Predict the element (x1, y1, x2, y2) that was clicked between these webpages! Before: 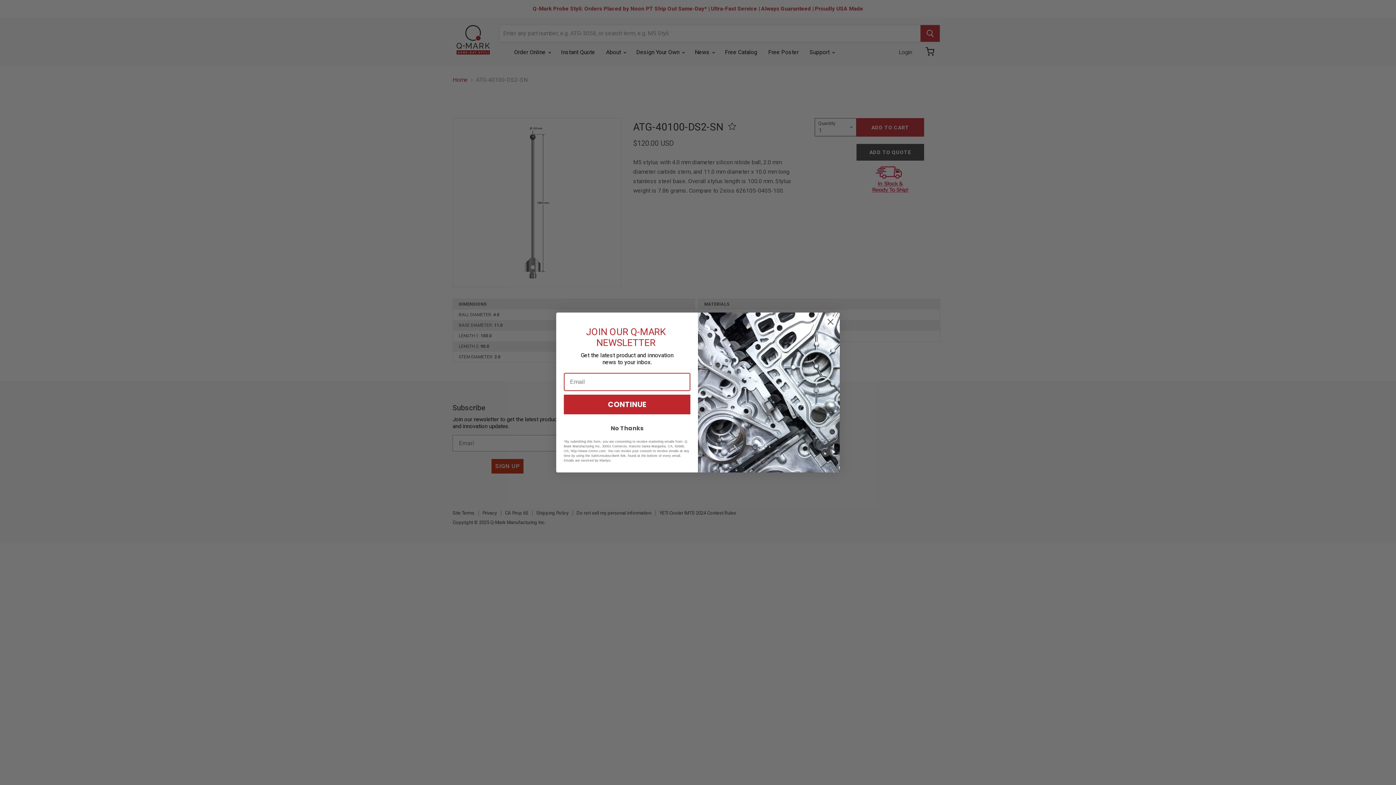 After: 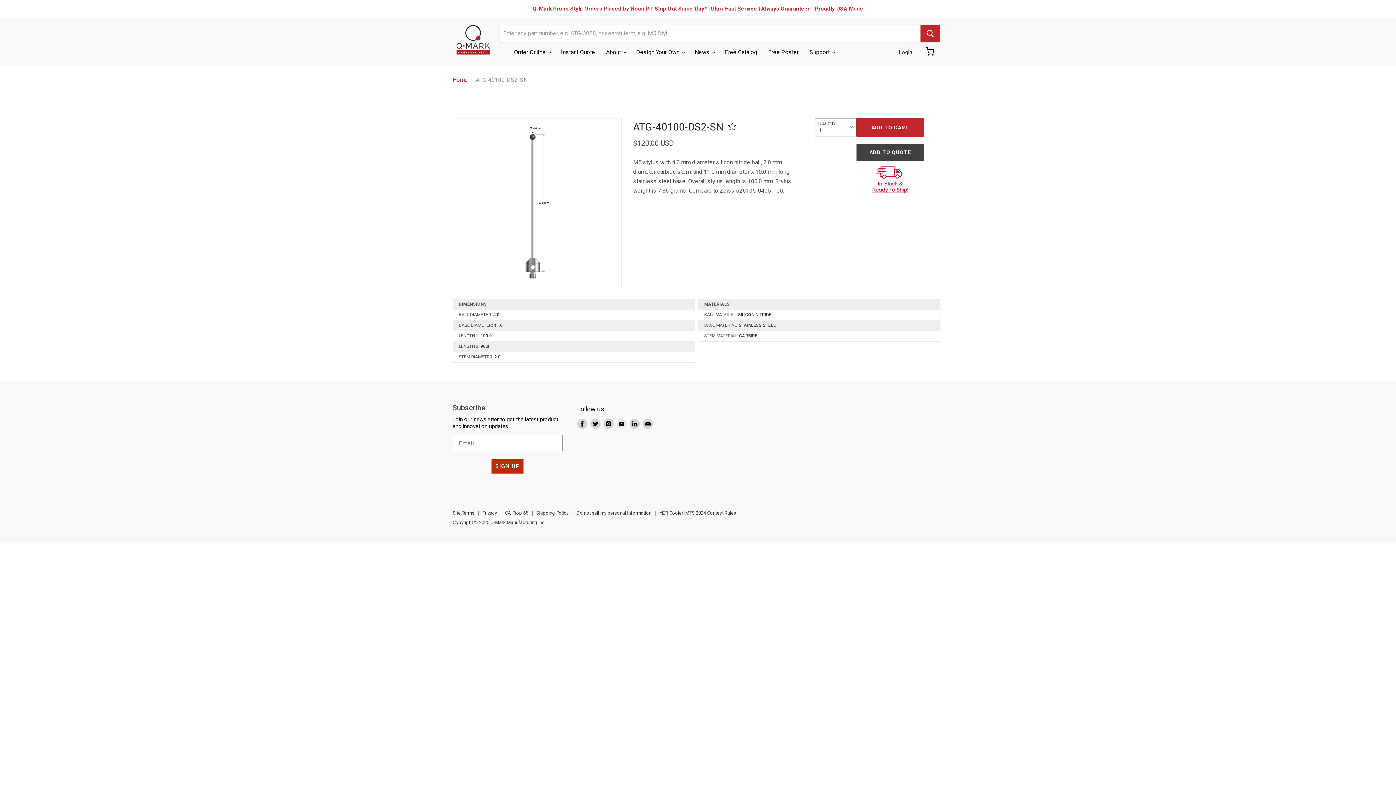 Action: label: No Thanks bbox: (564, 421, 690, 435)